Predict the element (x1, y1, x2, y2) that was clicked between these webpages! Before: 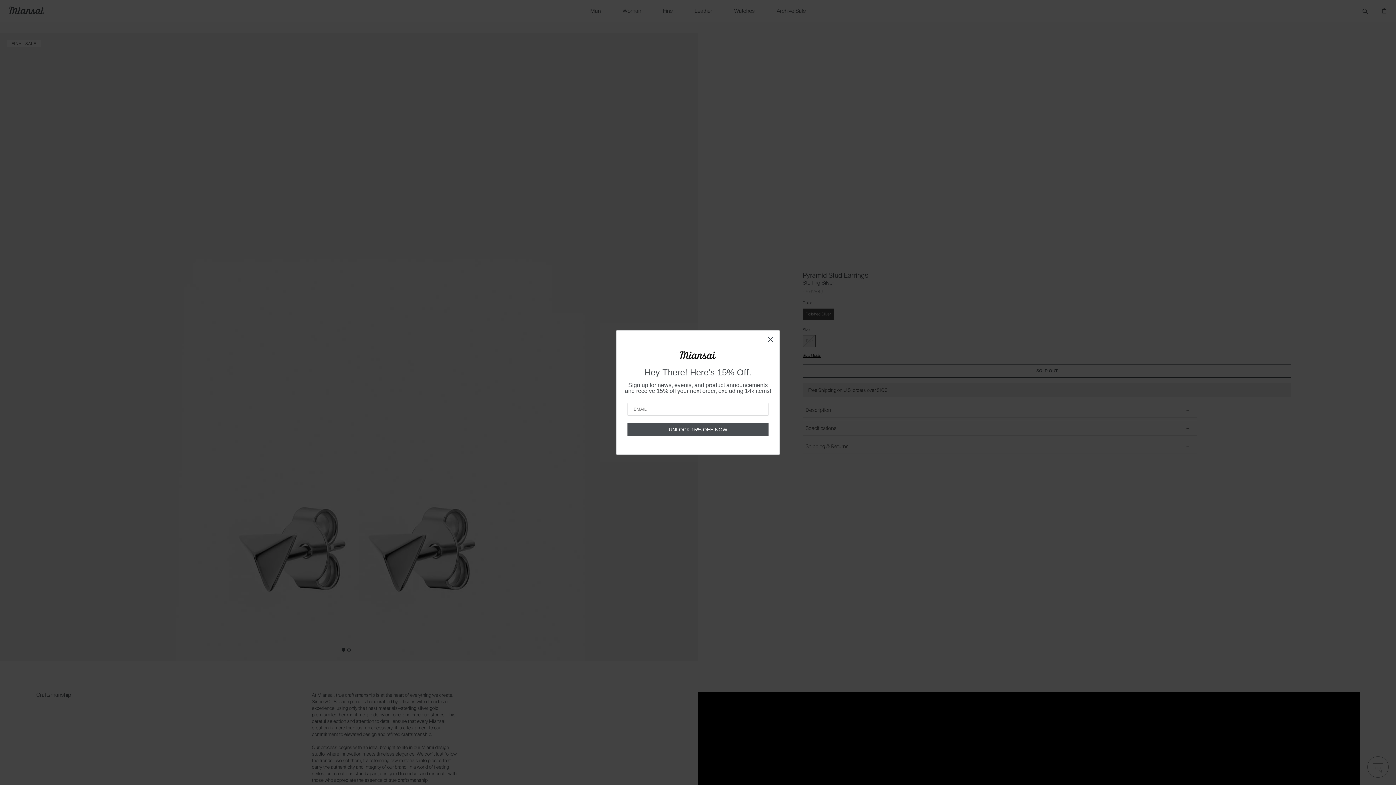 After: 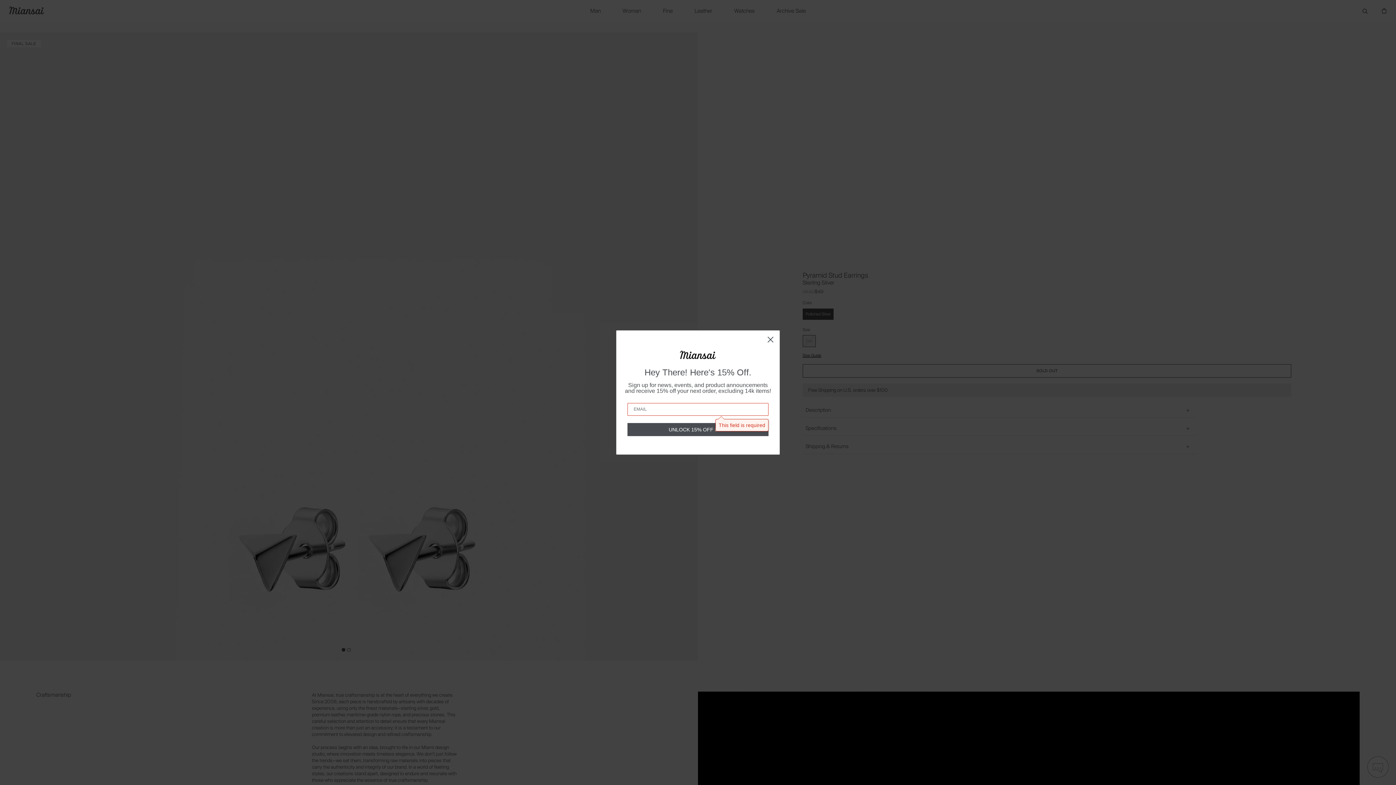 Action: label: UNLOCK 15% OFF NOW bbox: (627, 423, 768, 436)